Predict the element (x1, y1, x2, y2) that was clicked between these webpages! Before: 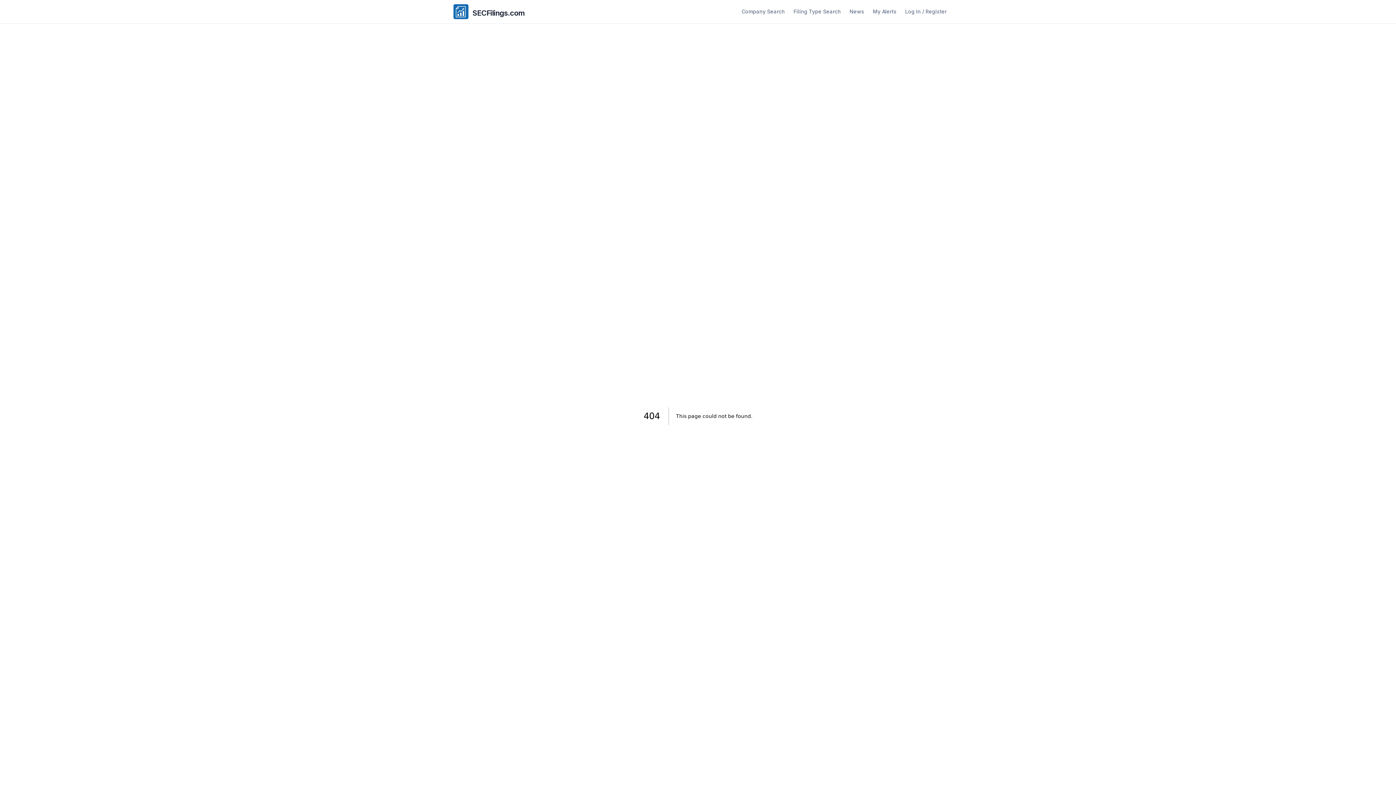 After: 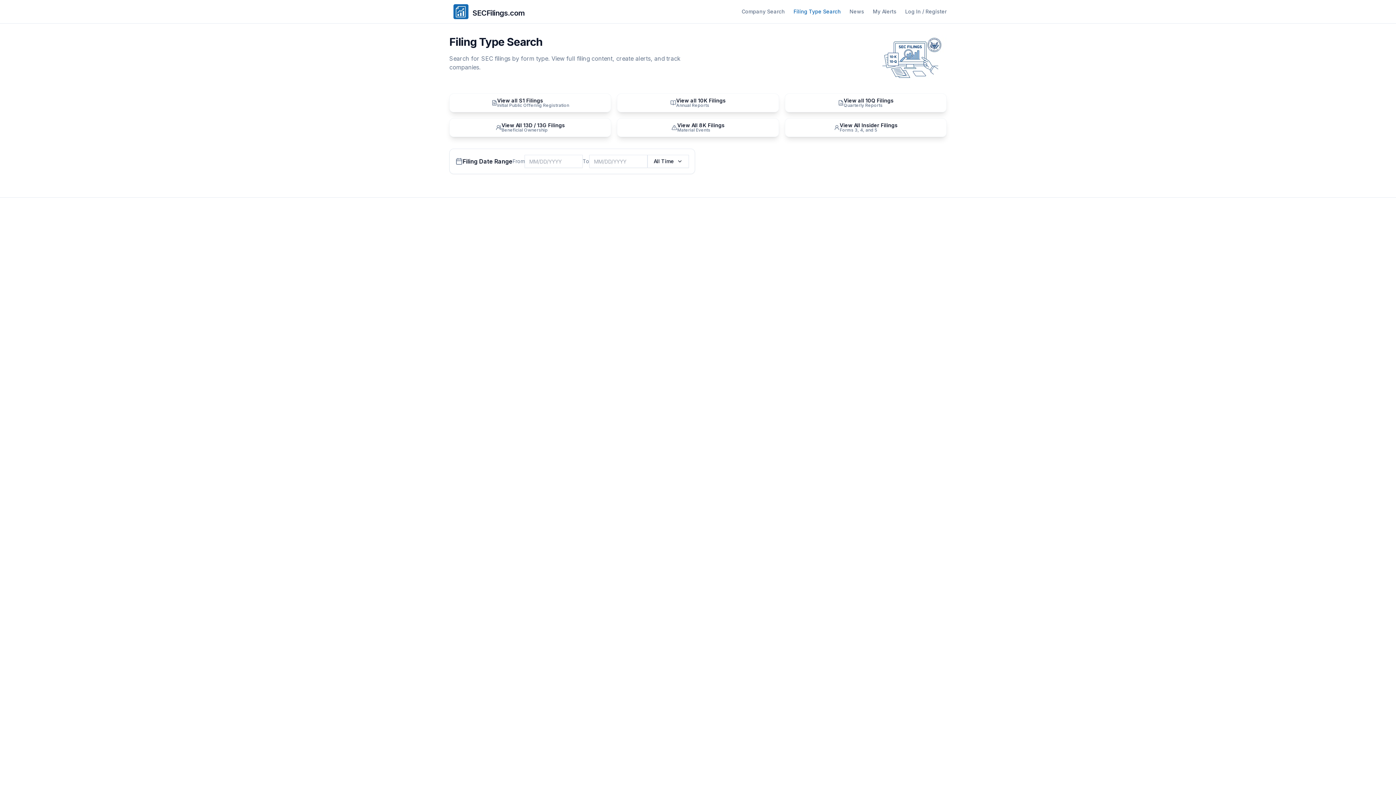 Action: bbox: (793, 8, 841, 15) label: Filing Type Search